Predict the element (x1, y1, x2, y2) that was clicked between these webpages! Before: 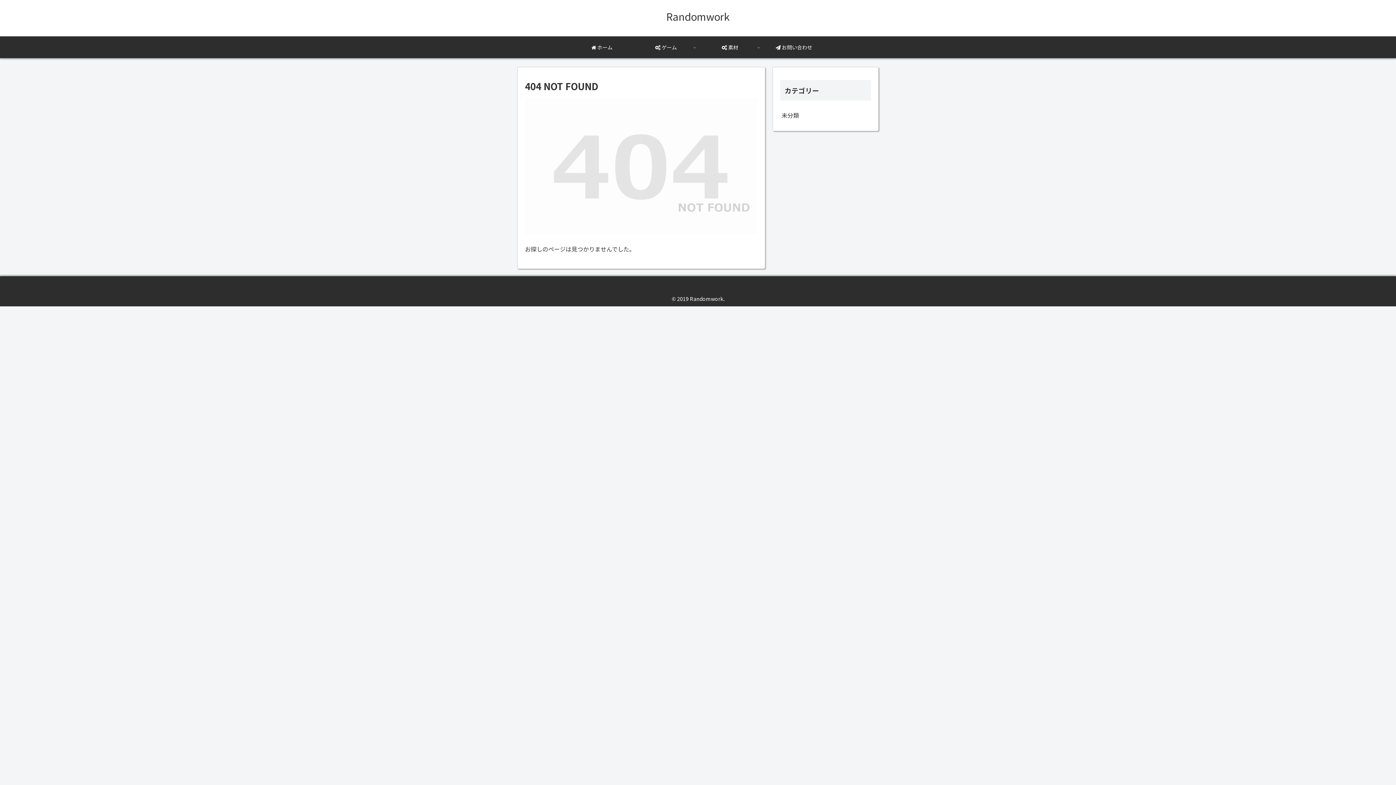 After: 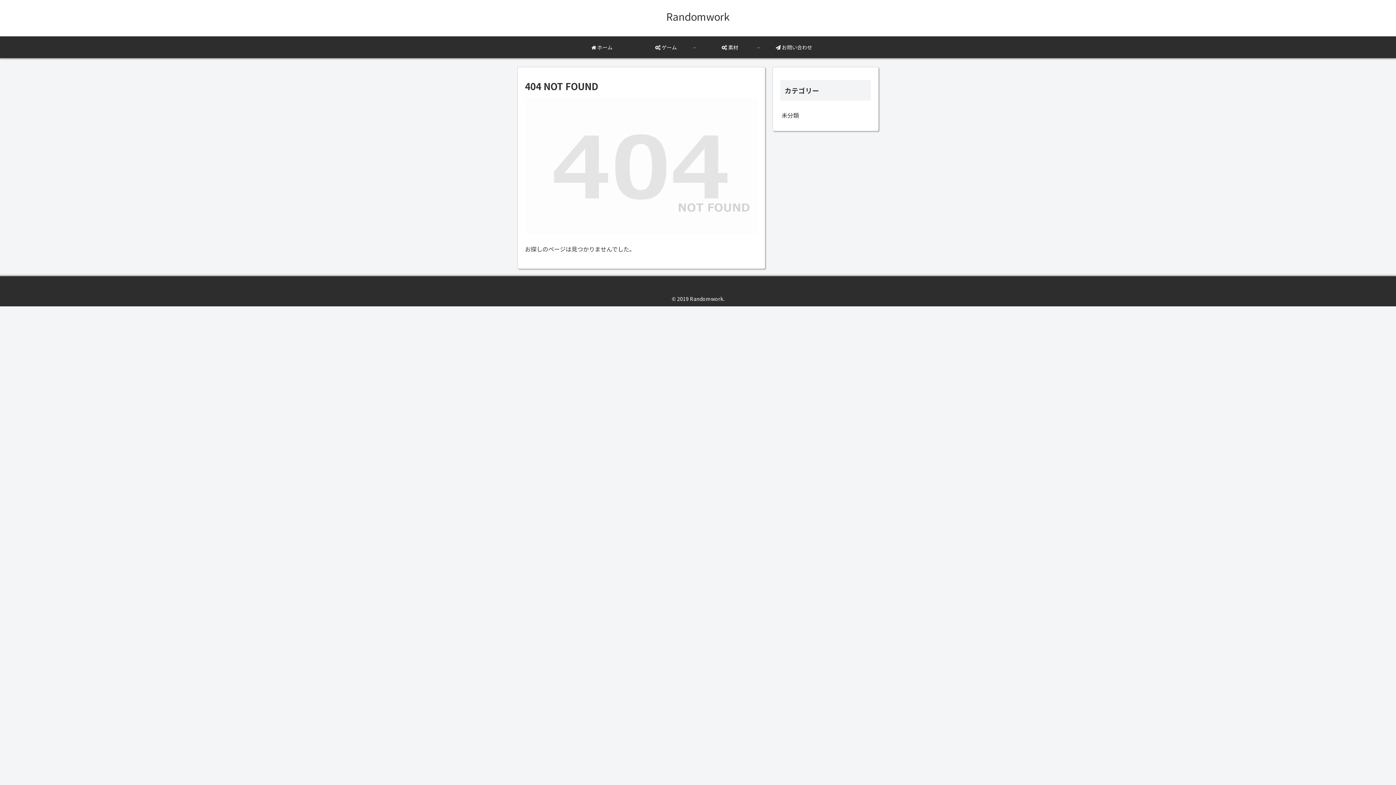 Action: label:  ホーム bbox: (570, 36, 634, 58)